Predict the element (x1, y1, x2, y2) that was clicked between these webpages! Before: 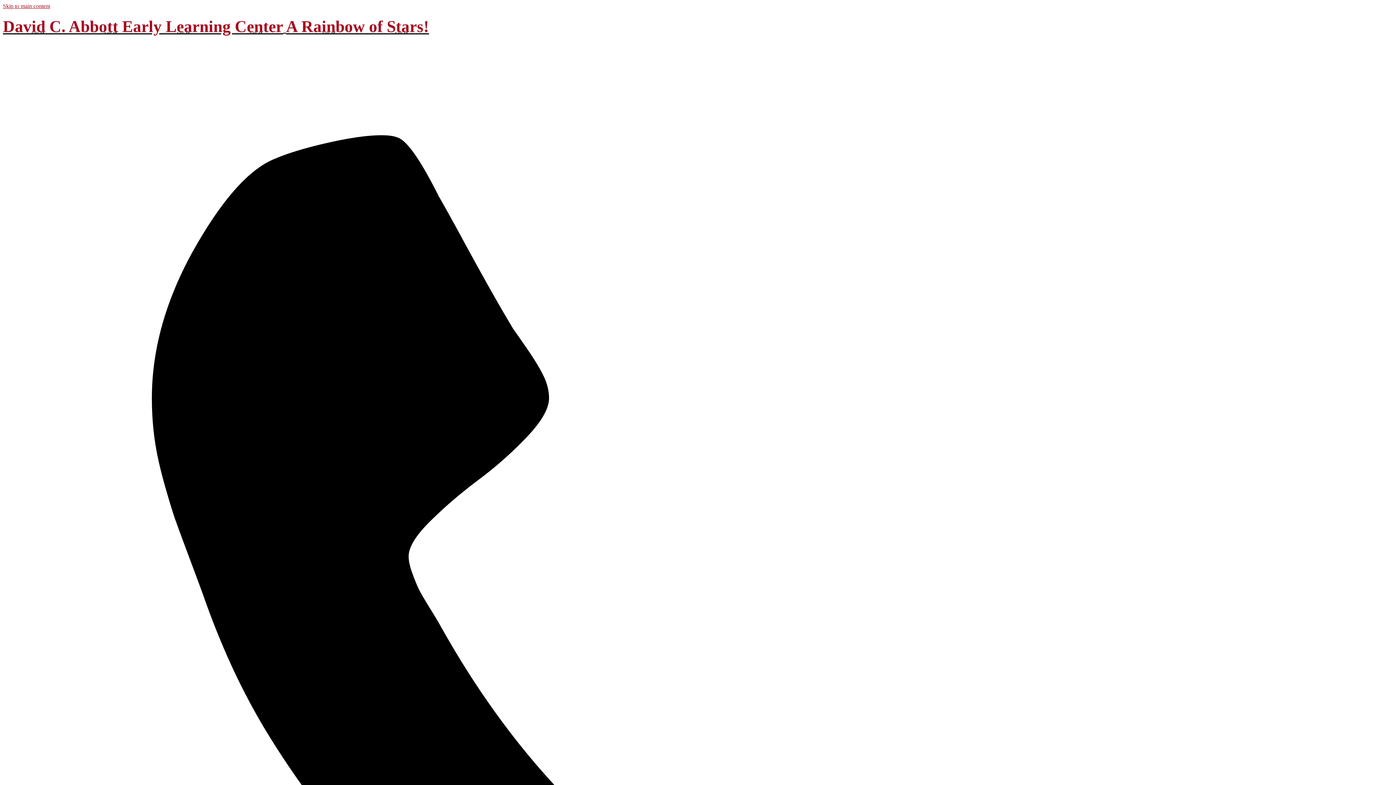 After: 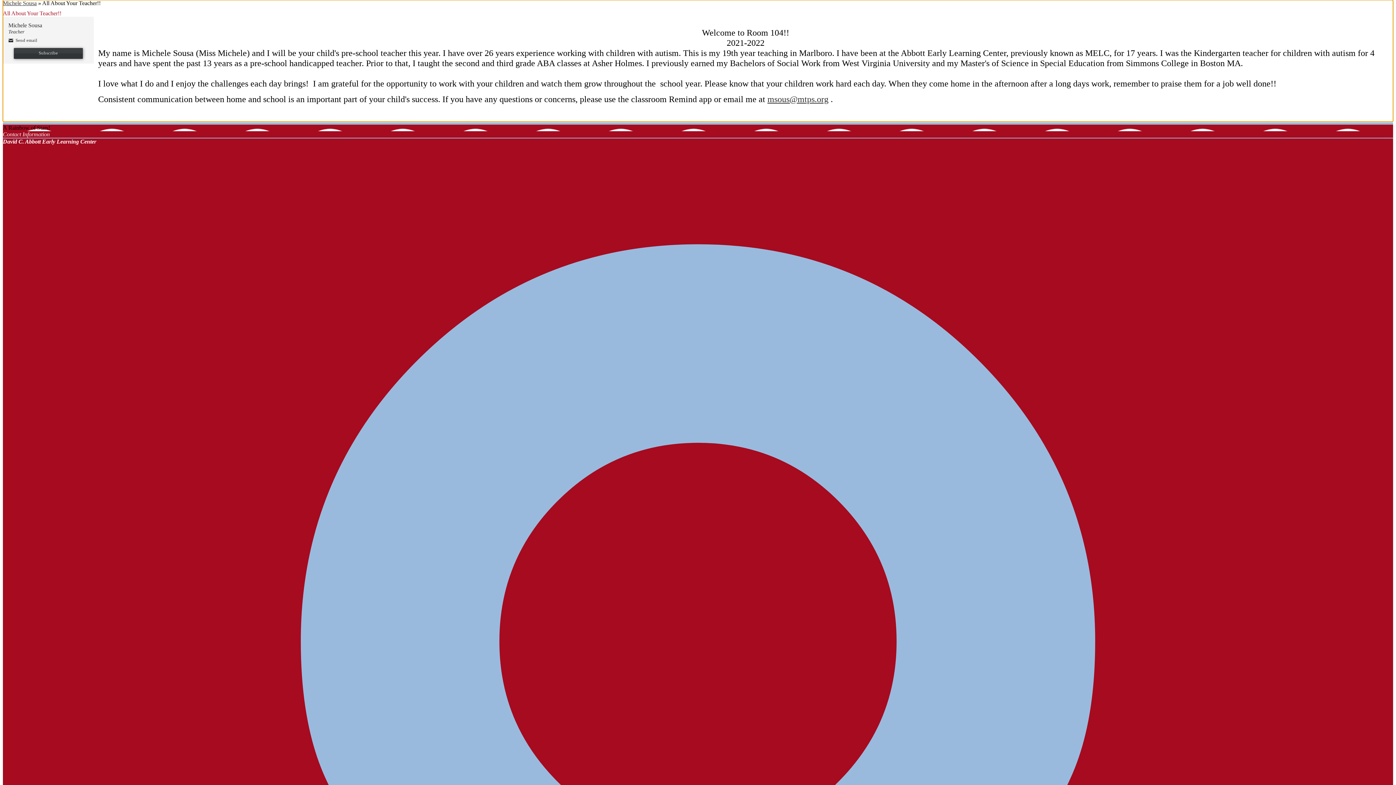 Action: label: Skip to main content bbox: (2, 2, 50, 9)